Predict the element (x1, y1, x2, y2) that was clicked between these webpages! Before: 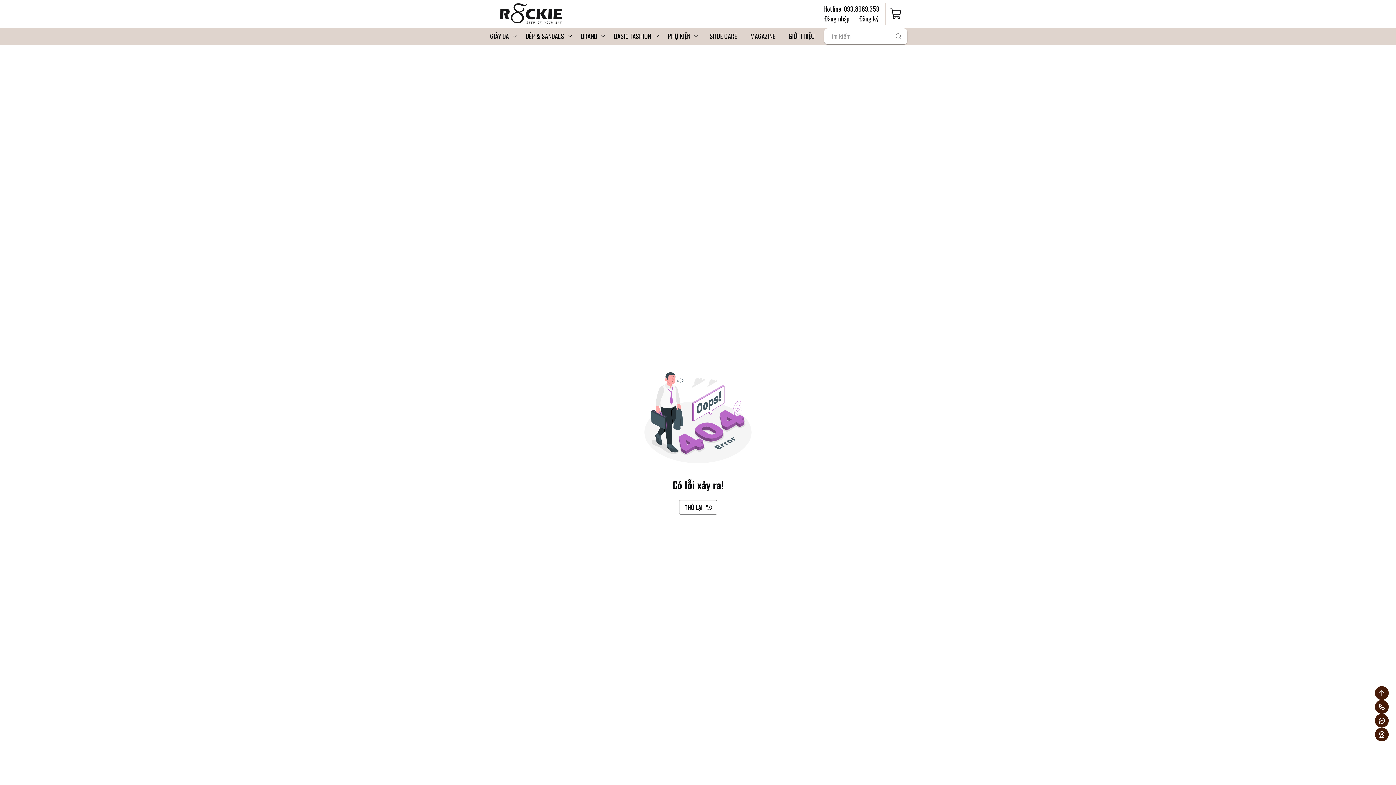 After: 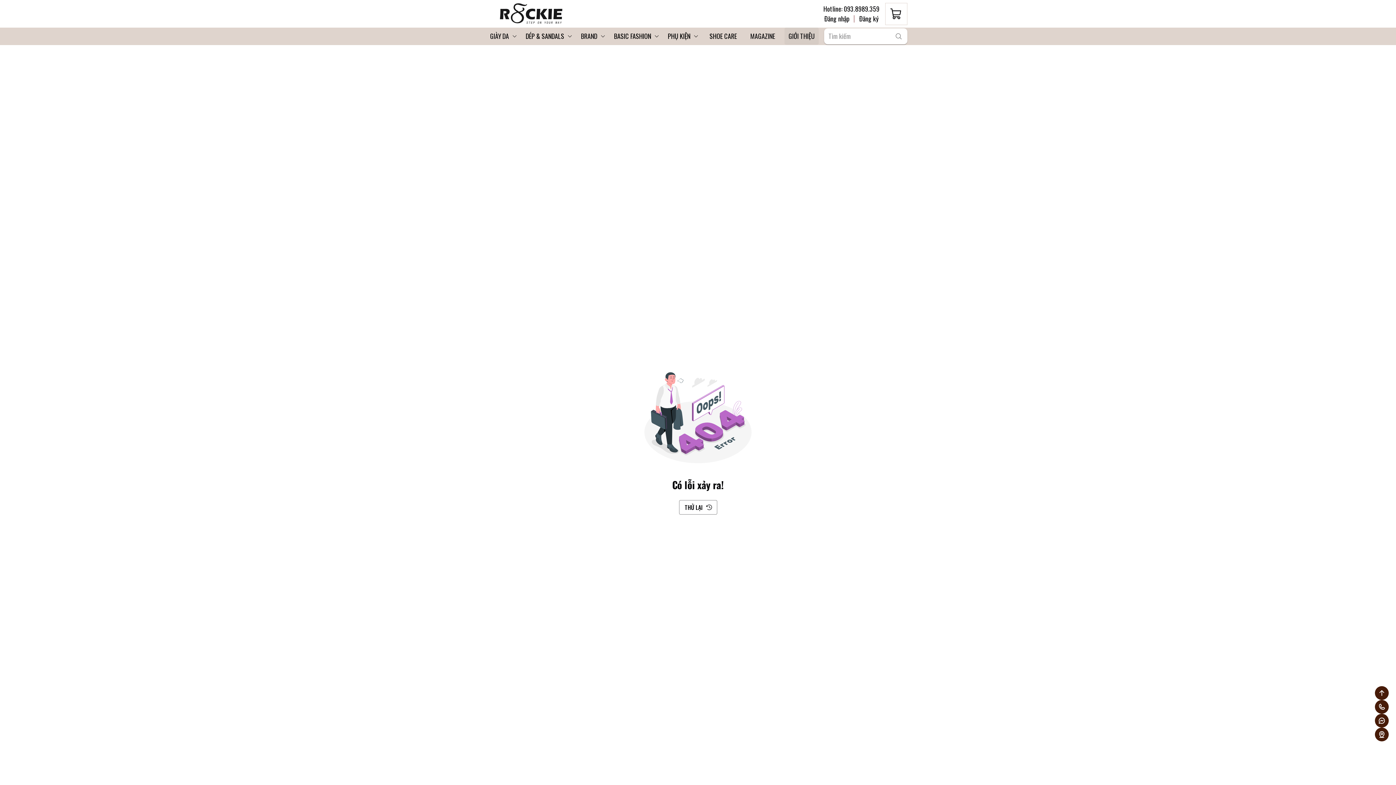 Action: bbox: (784, 27, 818, 44) label: GIỚI THIỆU